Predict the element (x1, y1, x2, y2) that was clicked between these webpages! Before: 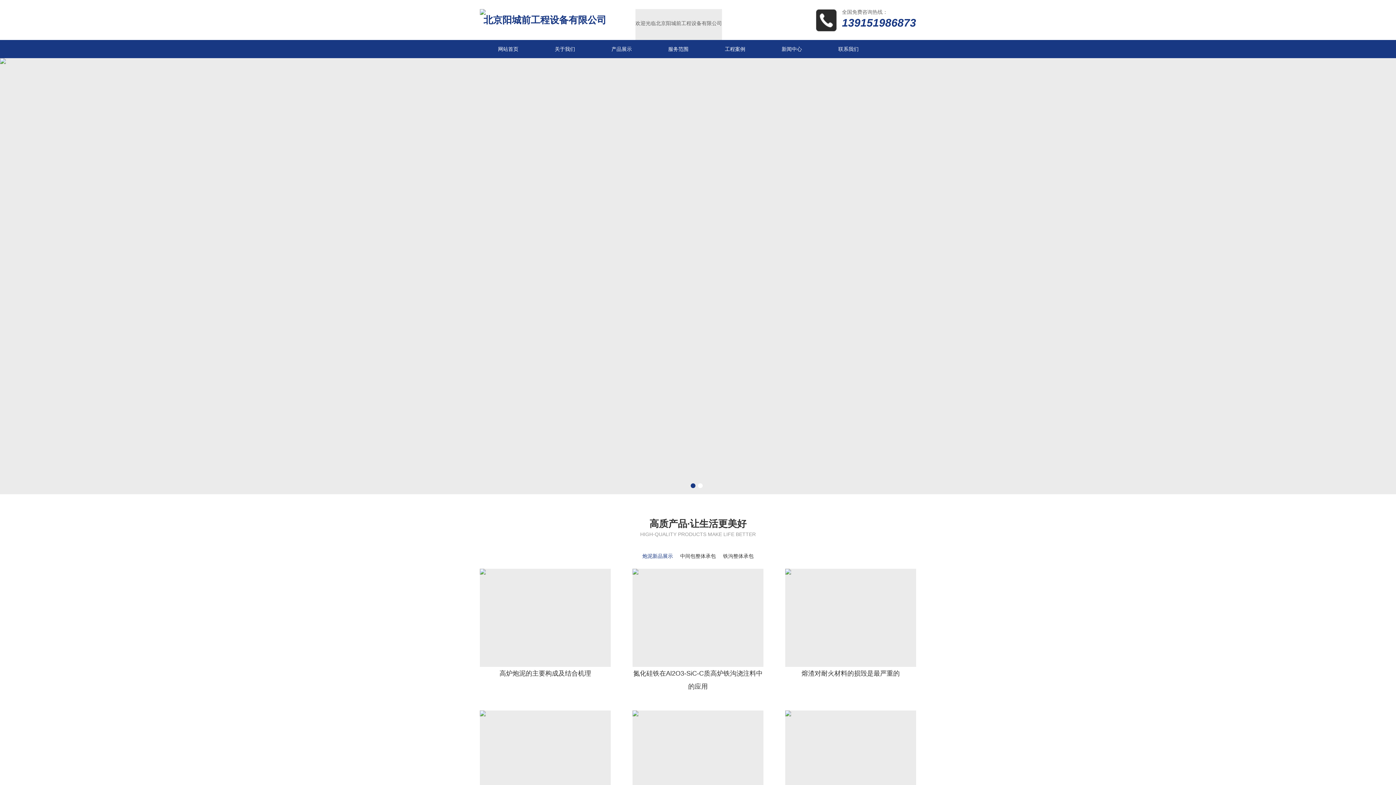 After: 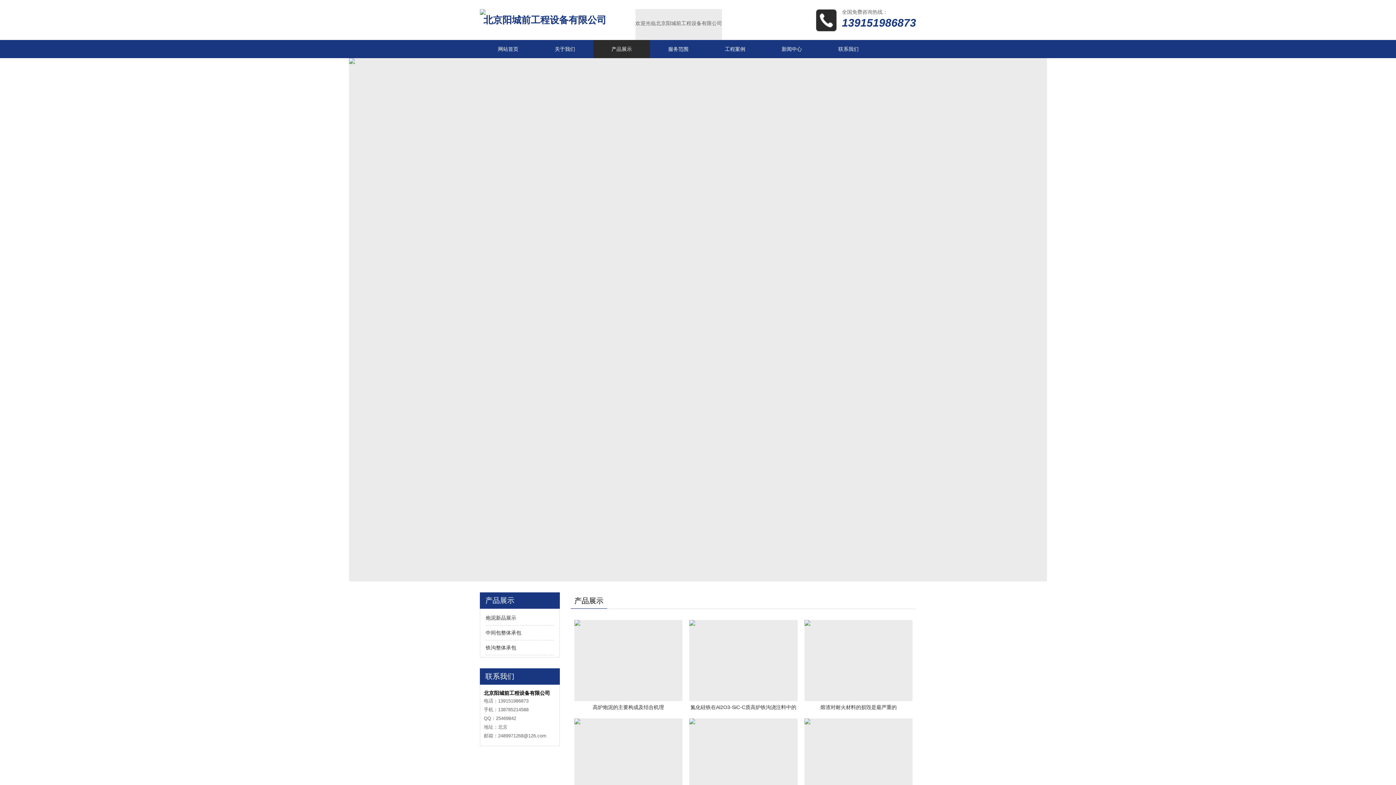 Action: bbox: (593, 40, 650, 58) label: 产品展示